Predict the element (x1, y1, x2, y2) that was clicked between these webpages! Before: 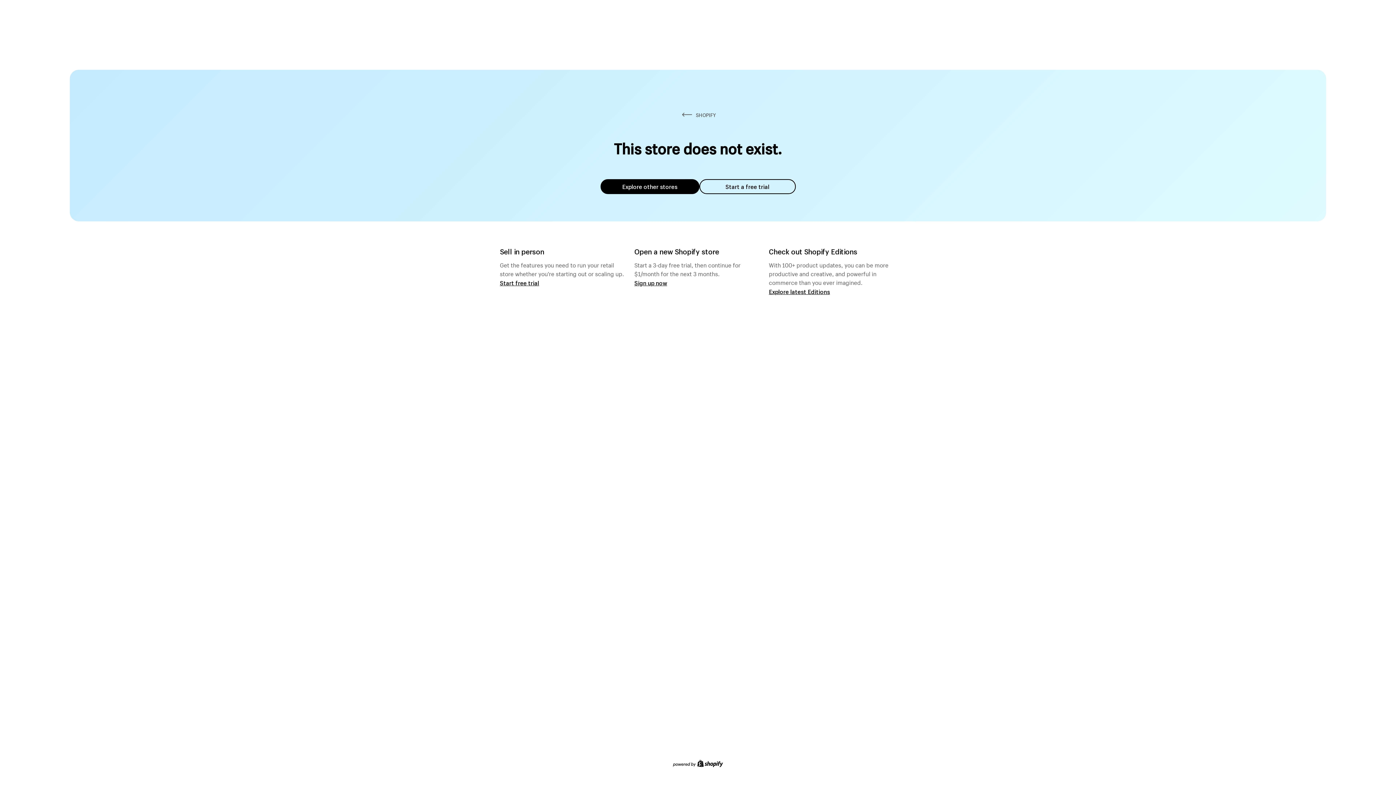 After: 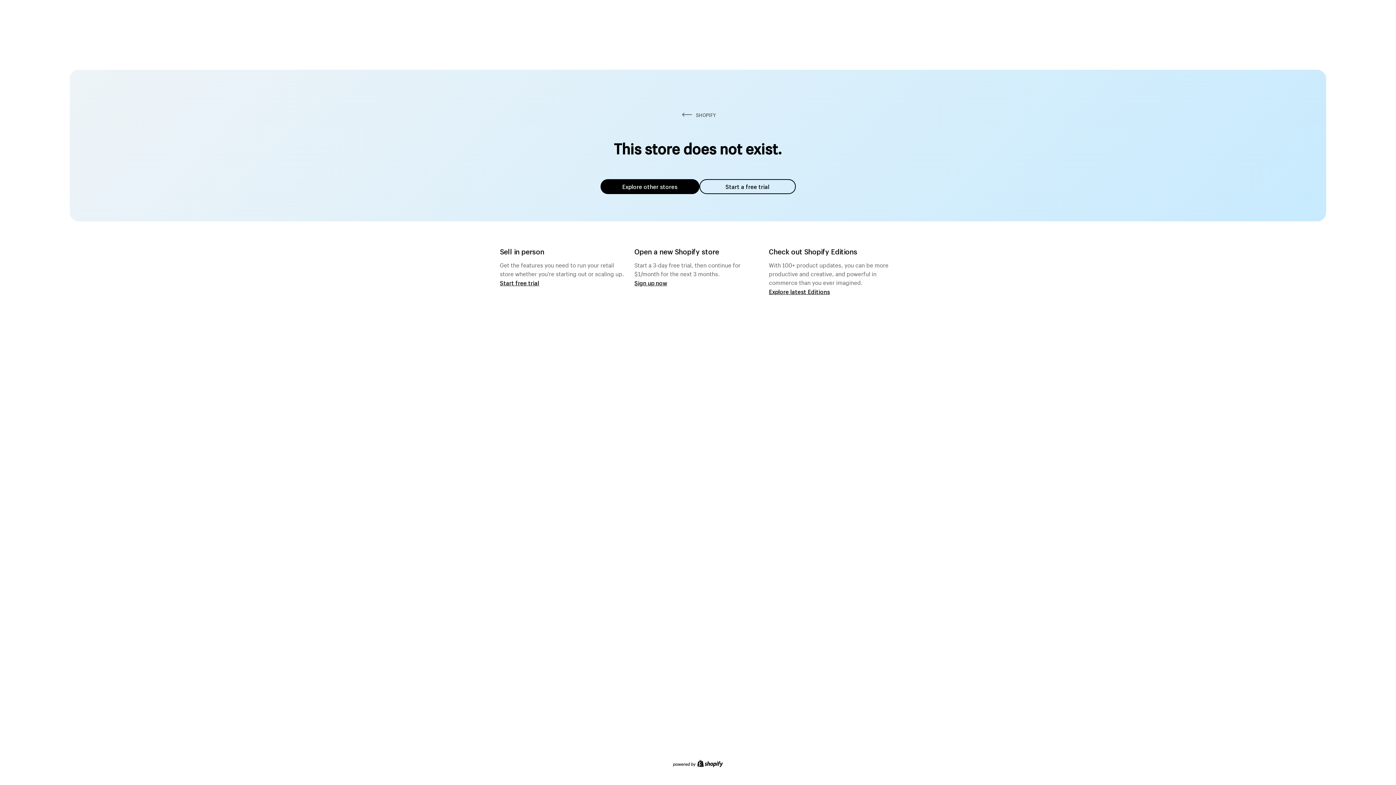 Action: bbox: (600, 179, 699, 194) label: Explore other stores